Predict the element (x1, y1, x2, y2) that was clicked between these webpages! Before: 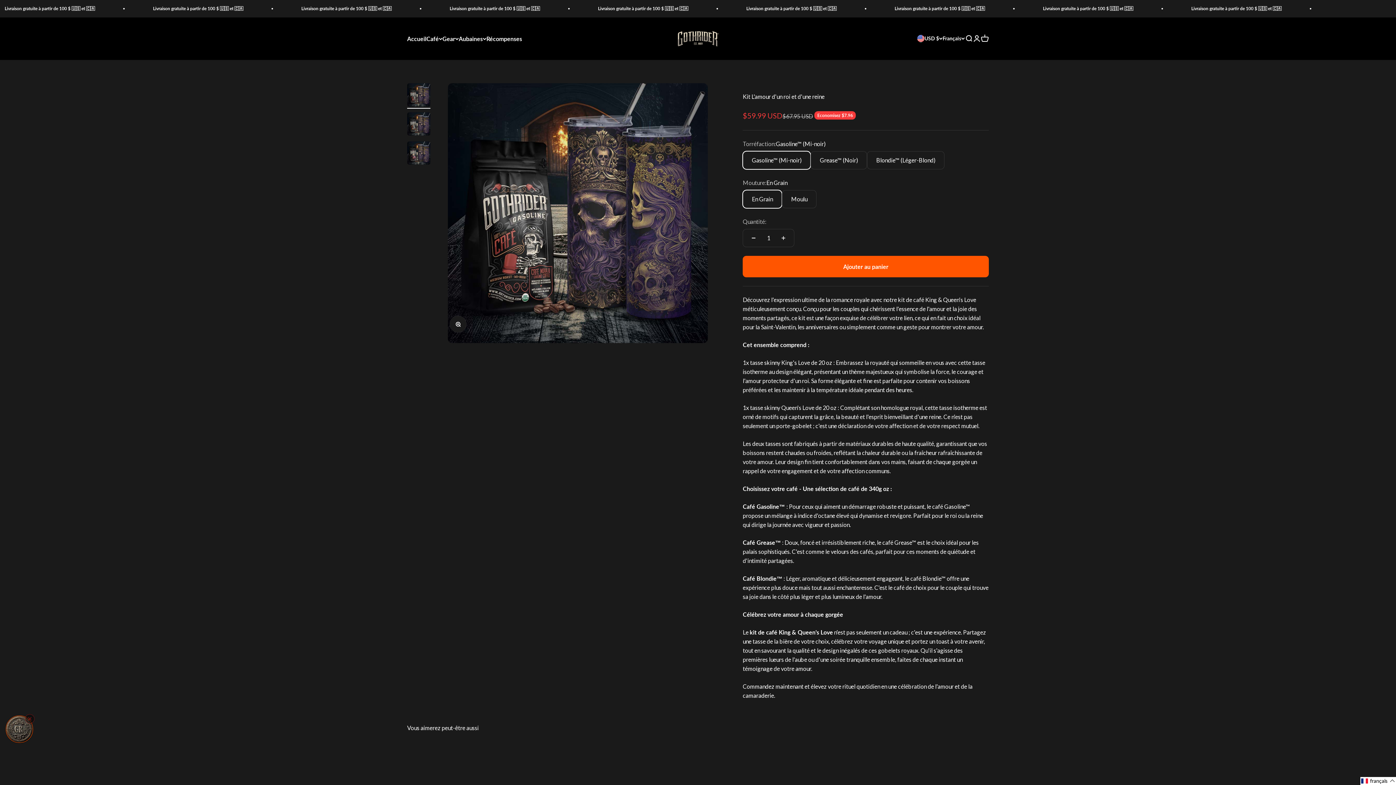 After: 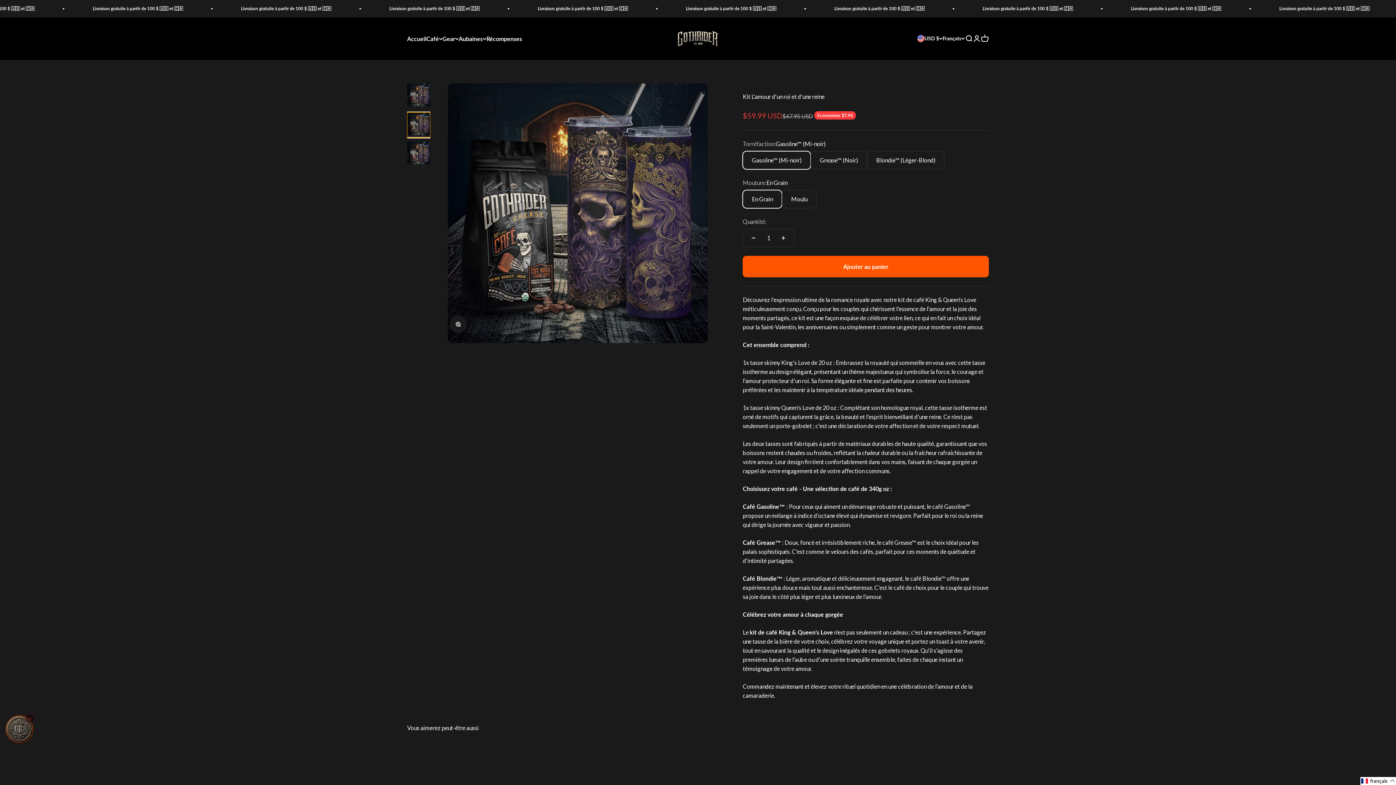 Action: label: Aller à l&#39;élément 2 bbox: (407, 112, 430, 137)